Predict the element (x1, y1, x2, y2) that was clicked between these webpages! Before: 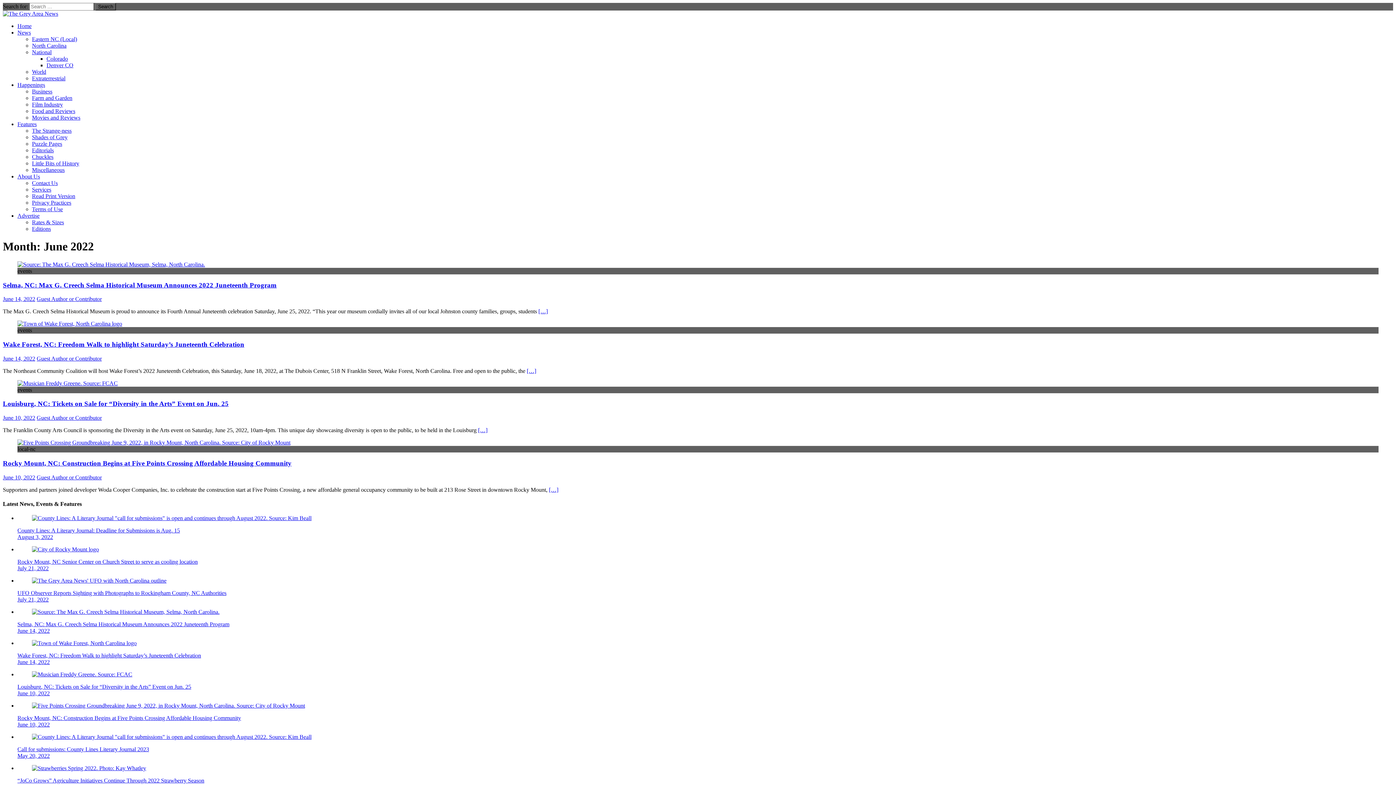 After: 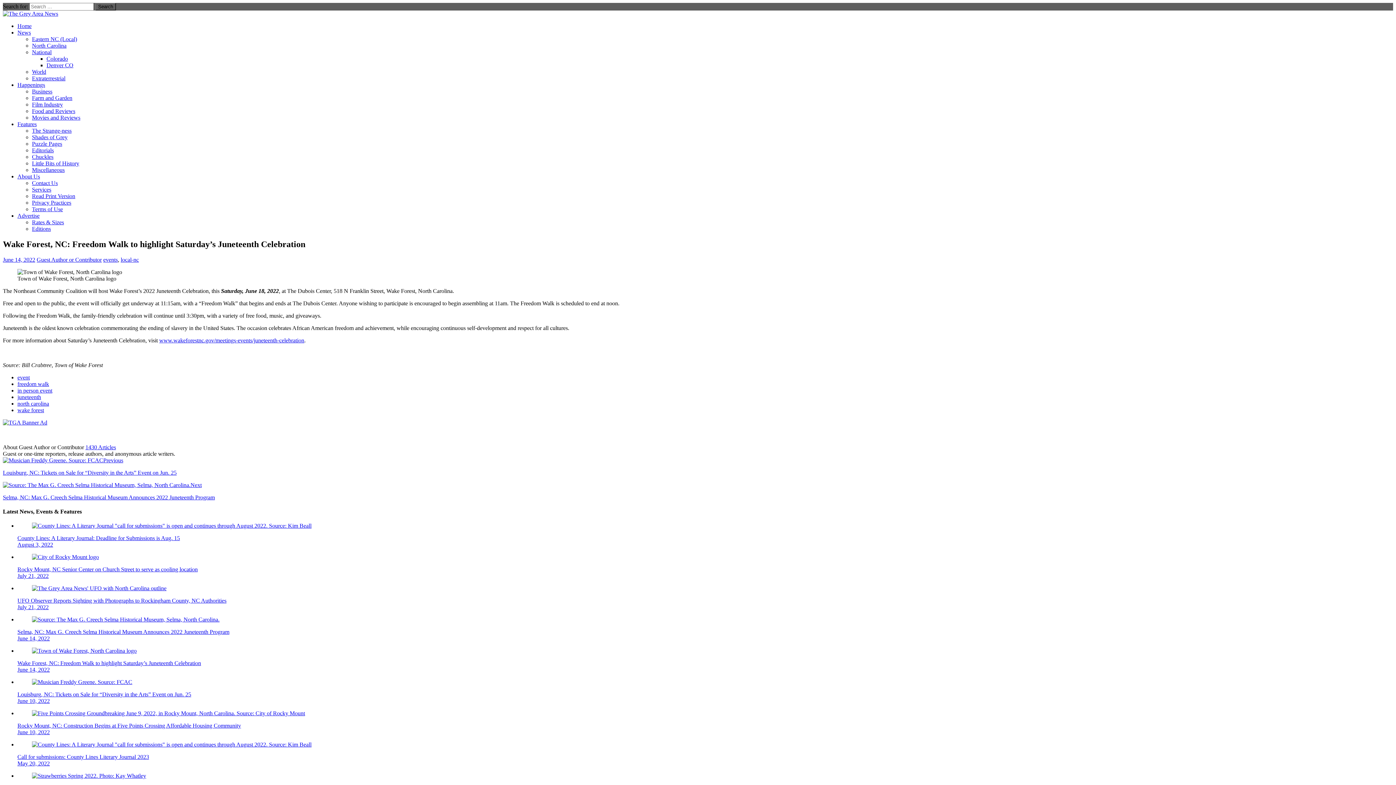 Action: label: […] bbox: (526, 367, 536, 374)